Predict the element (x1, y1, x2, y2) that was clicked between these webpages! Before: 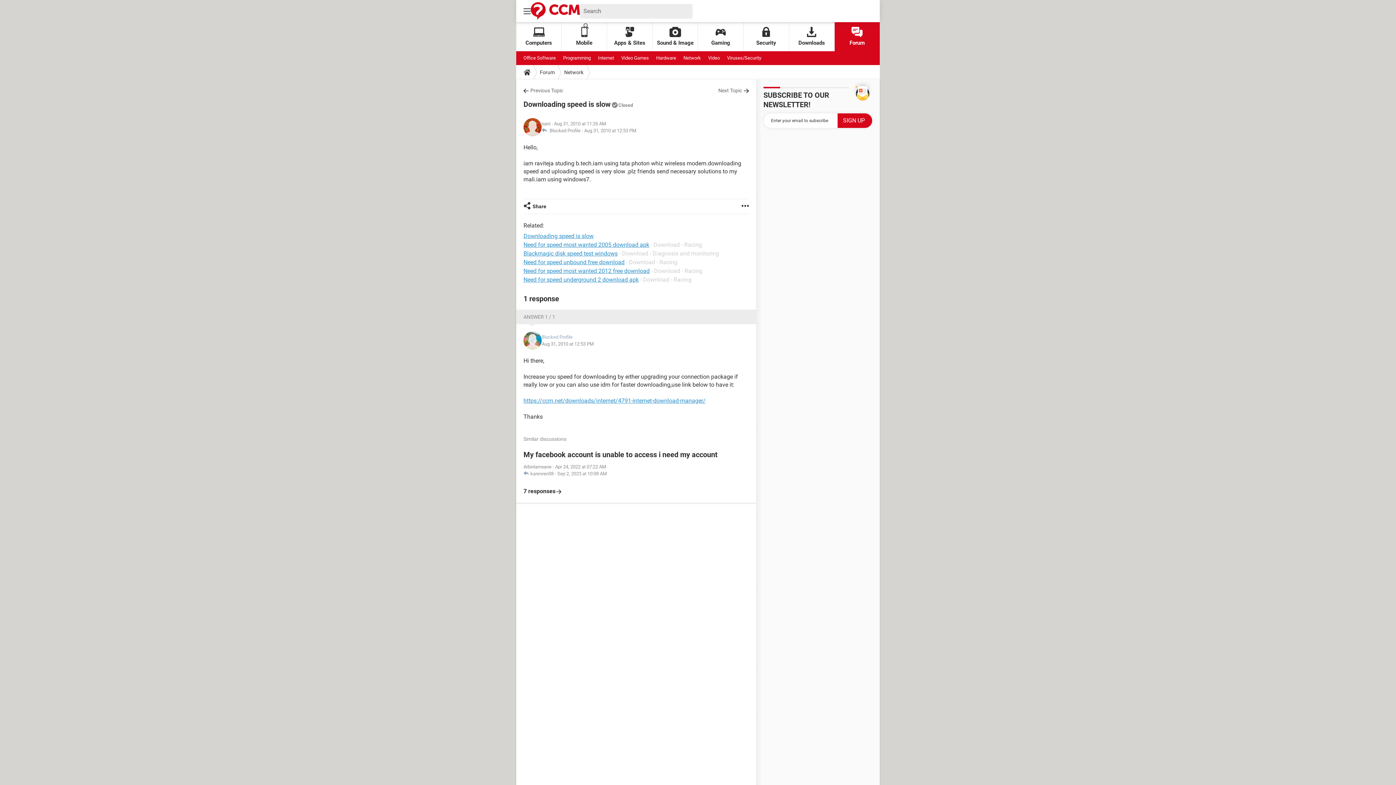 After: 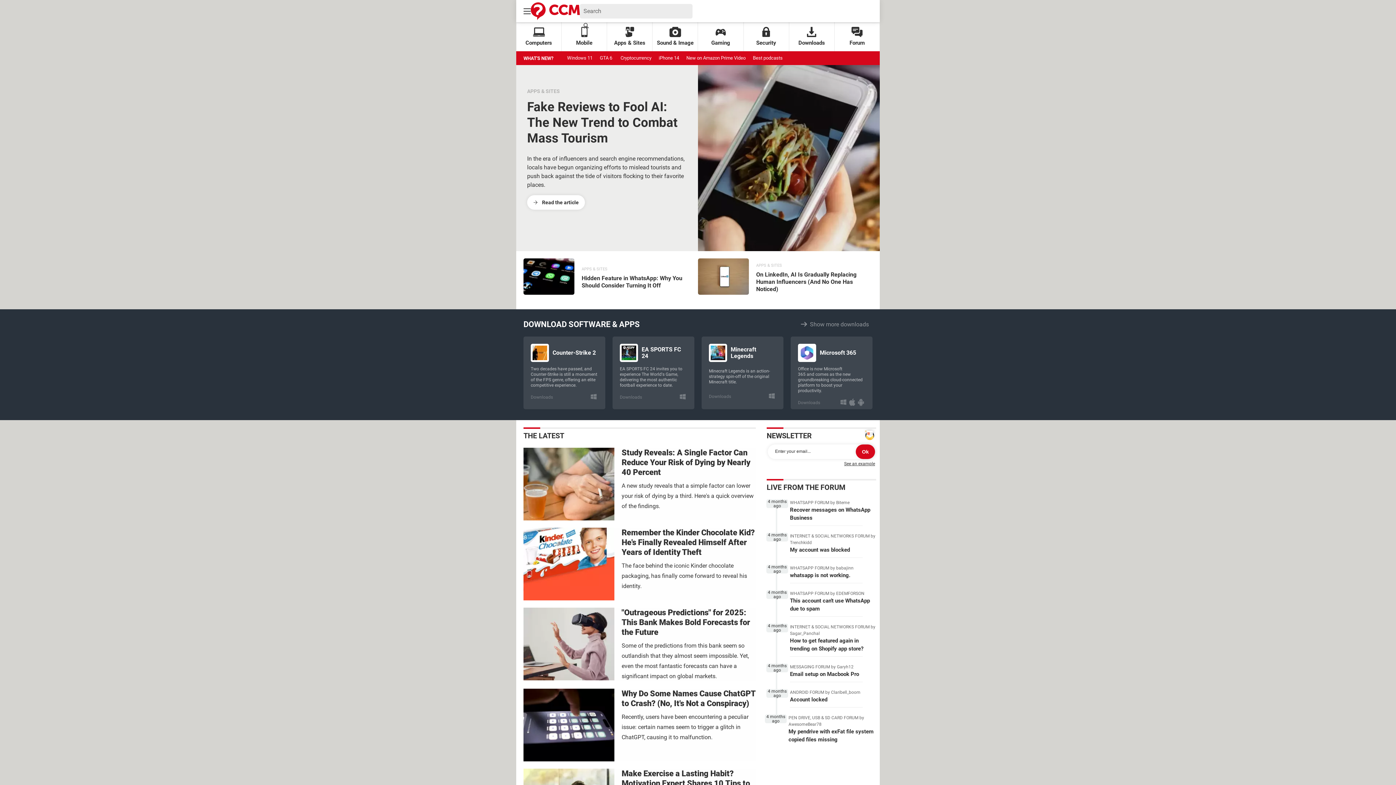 Action: bbox: (521, 65, 533, 79)